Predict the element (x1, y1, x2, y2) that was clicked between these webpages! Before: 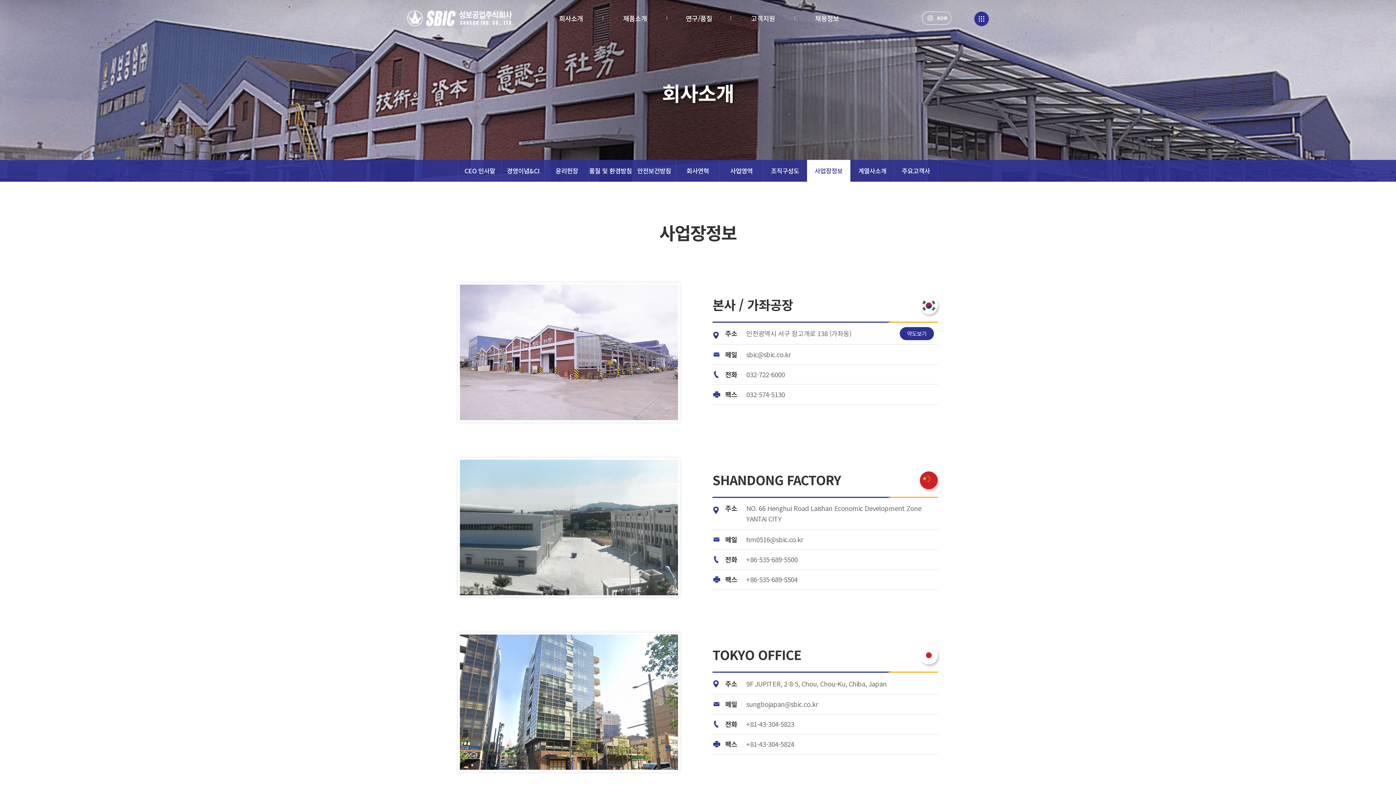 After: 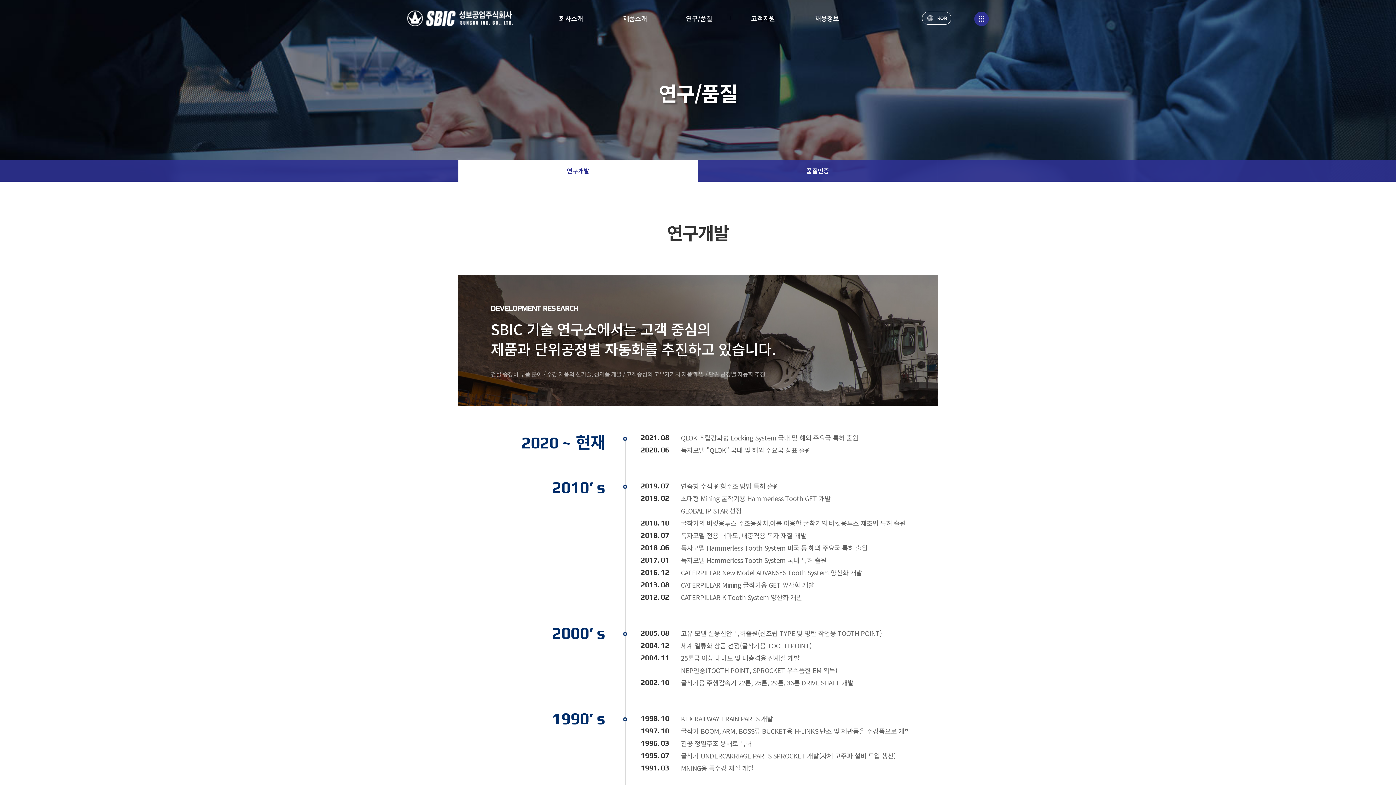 Action: label: 연구/품질 bbox: (667, 0, 731, 36)